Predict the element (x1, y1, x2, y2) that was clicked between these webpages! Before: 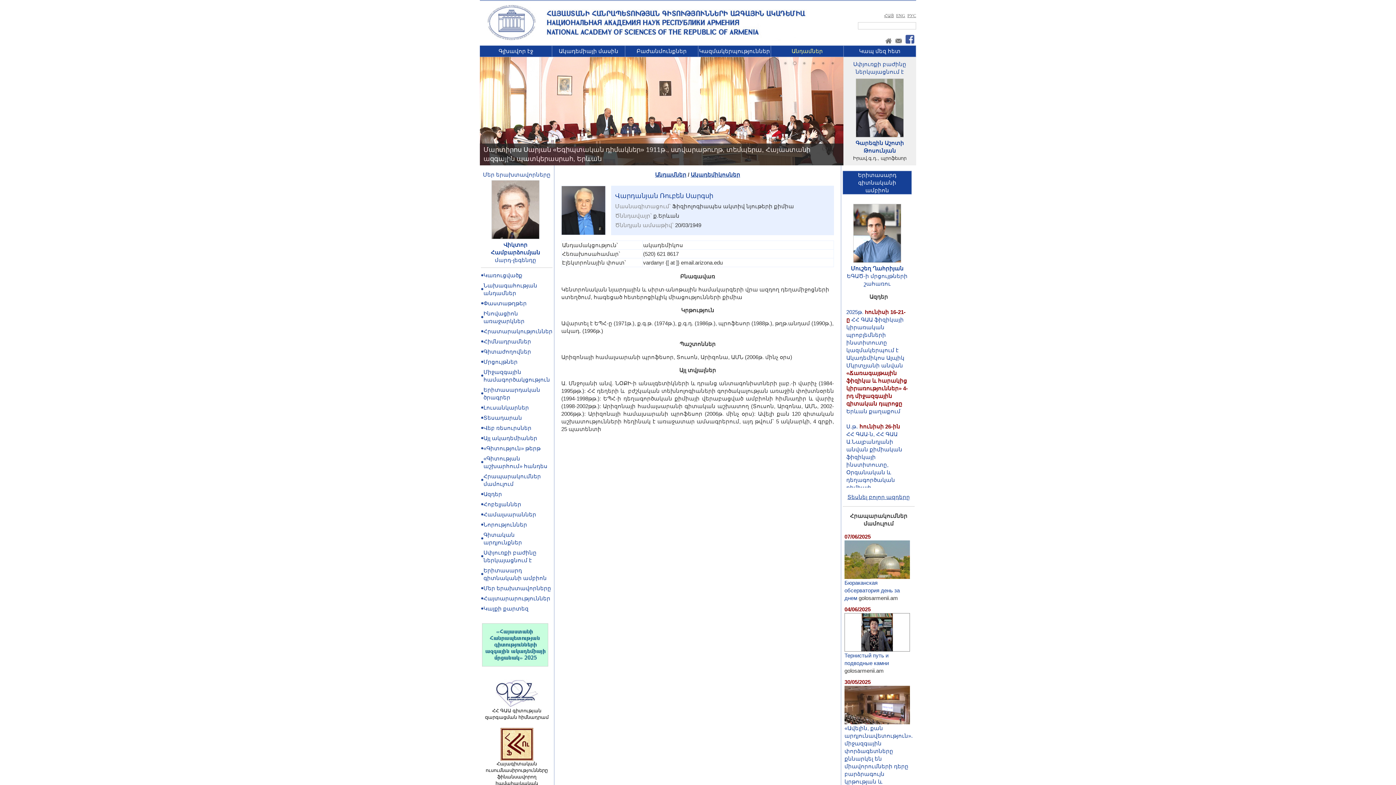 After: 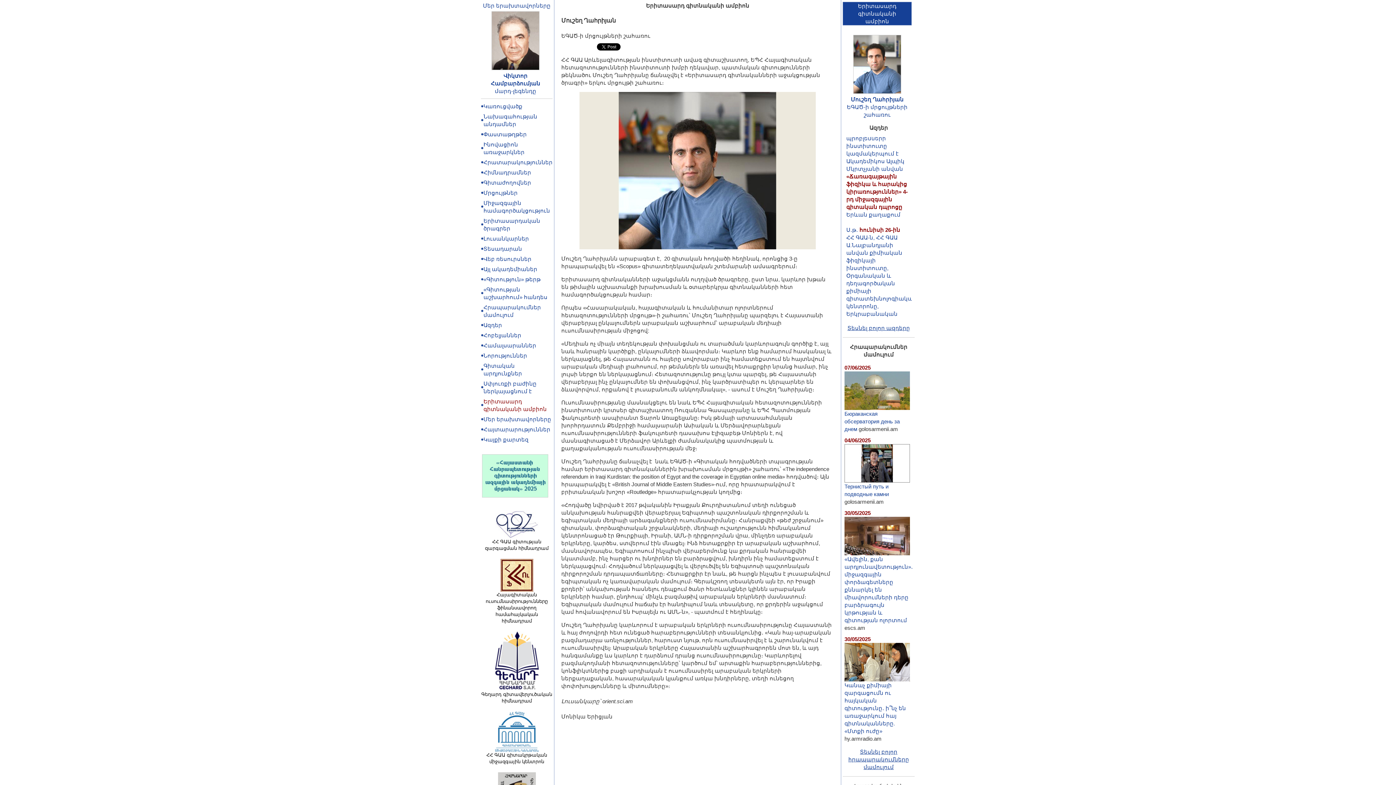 Action: bbox: (851, 265, 903, 271) label: Մուշեղ Ղահրիյան